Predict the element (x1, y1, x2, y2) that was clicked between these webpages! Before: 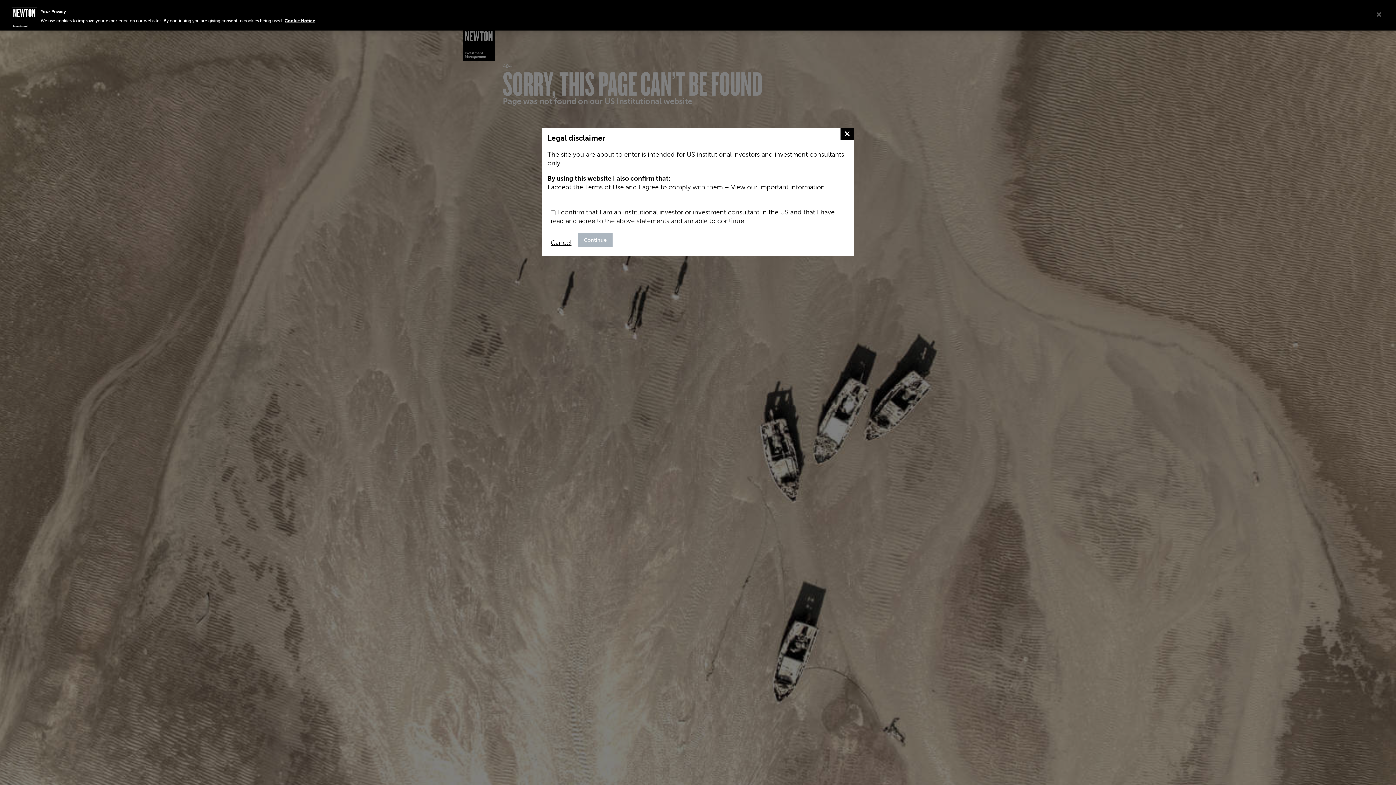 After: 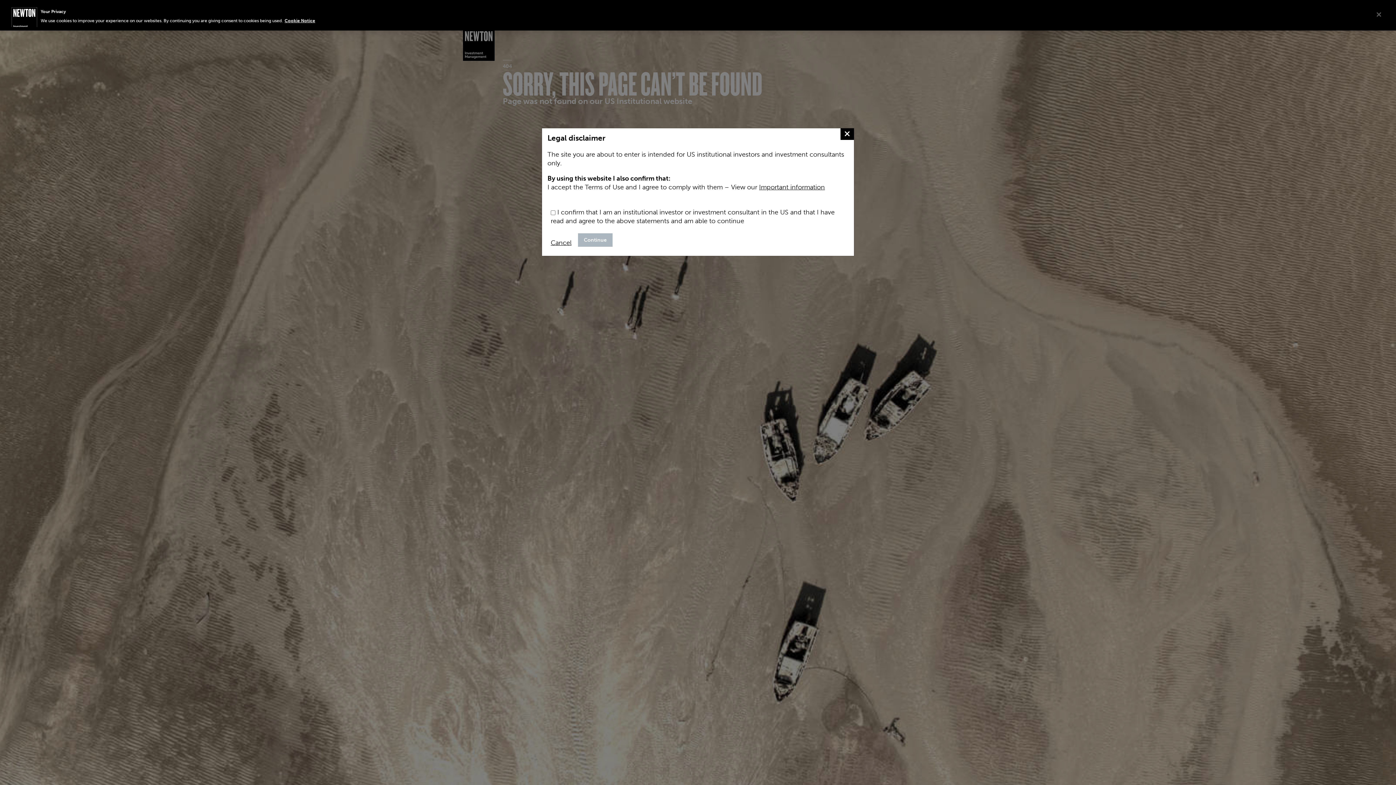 Action: label: Important information bbox: (759, 183, 825, 191)